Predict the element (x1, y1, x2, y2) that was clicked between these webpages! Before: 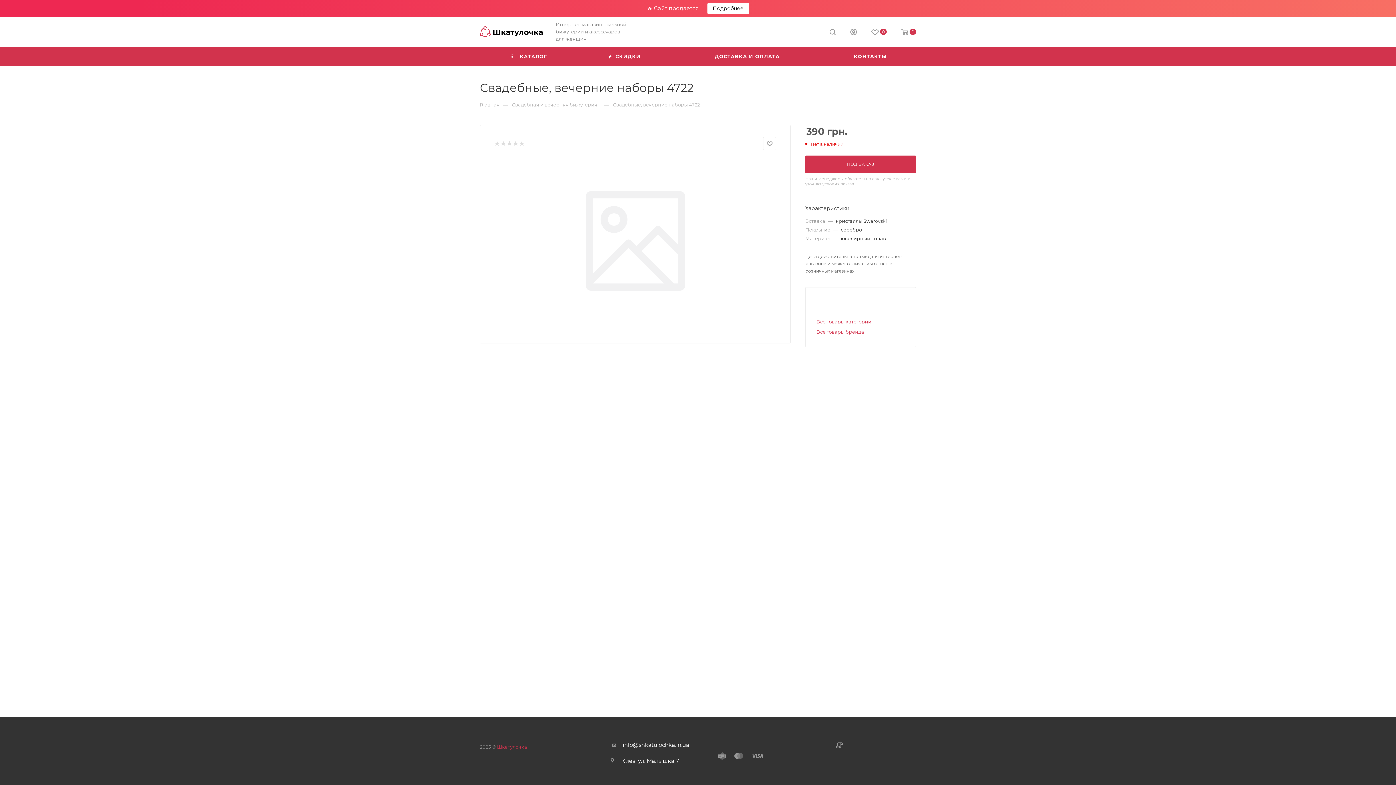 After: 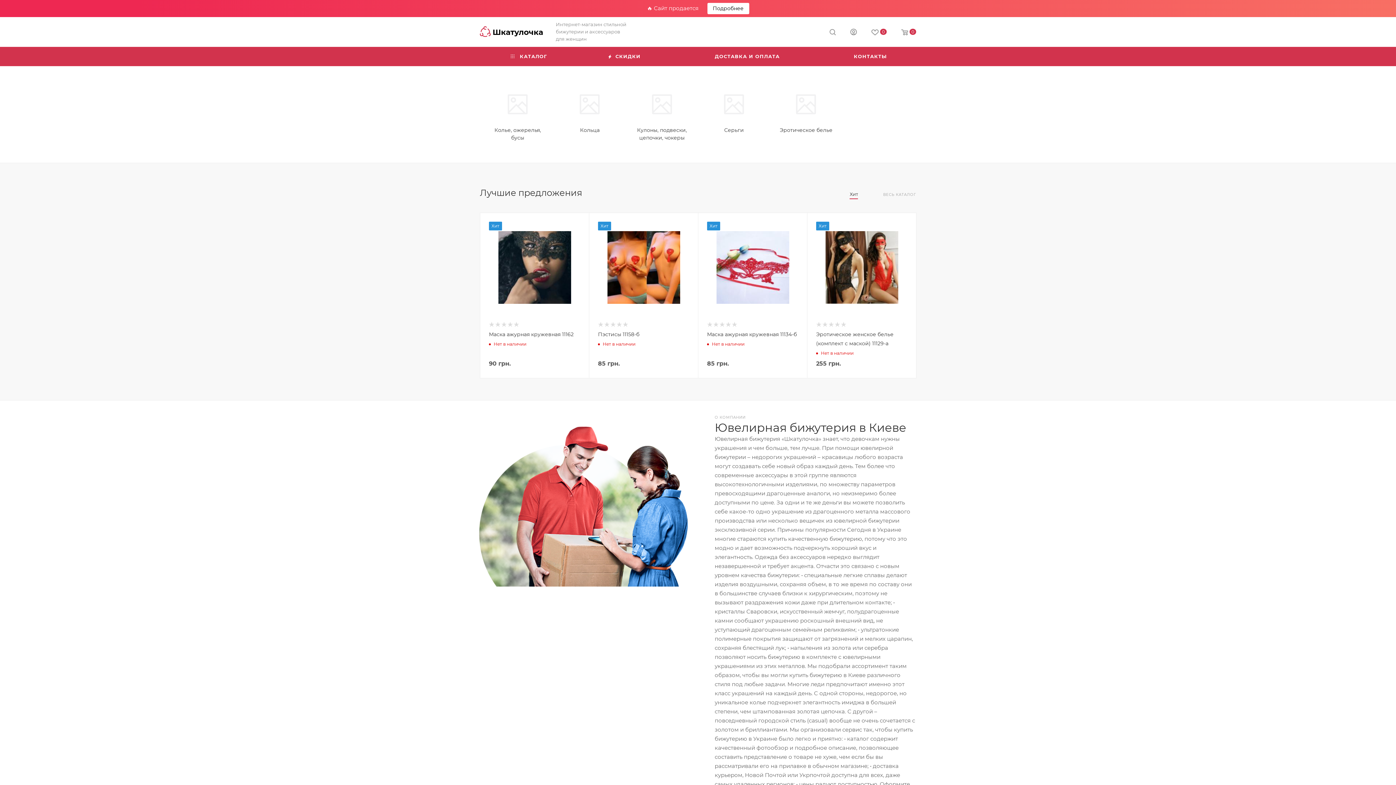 Action: bbox: (480, 101, 499, 108) label: Главная